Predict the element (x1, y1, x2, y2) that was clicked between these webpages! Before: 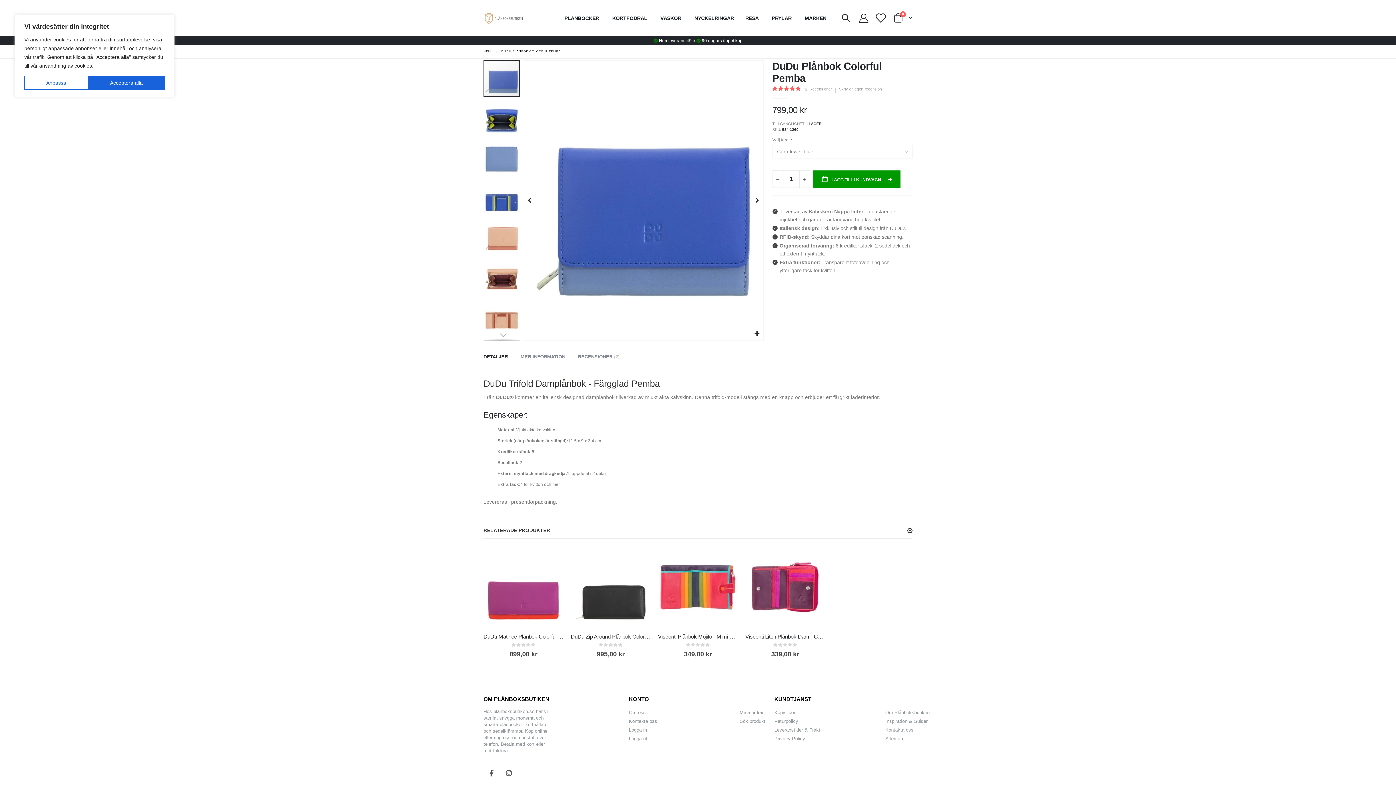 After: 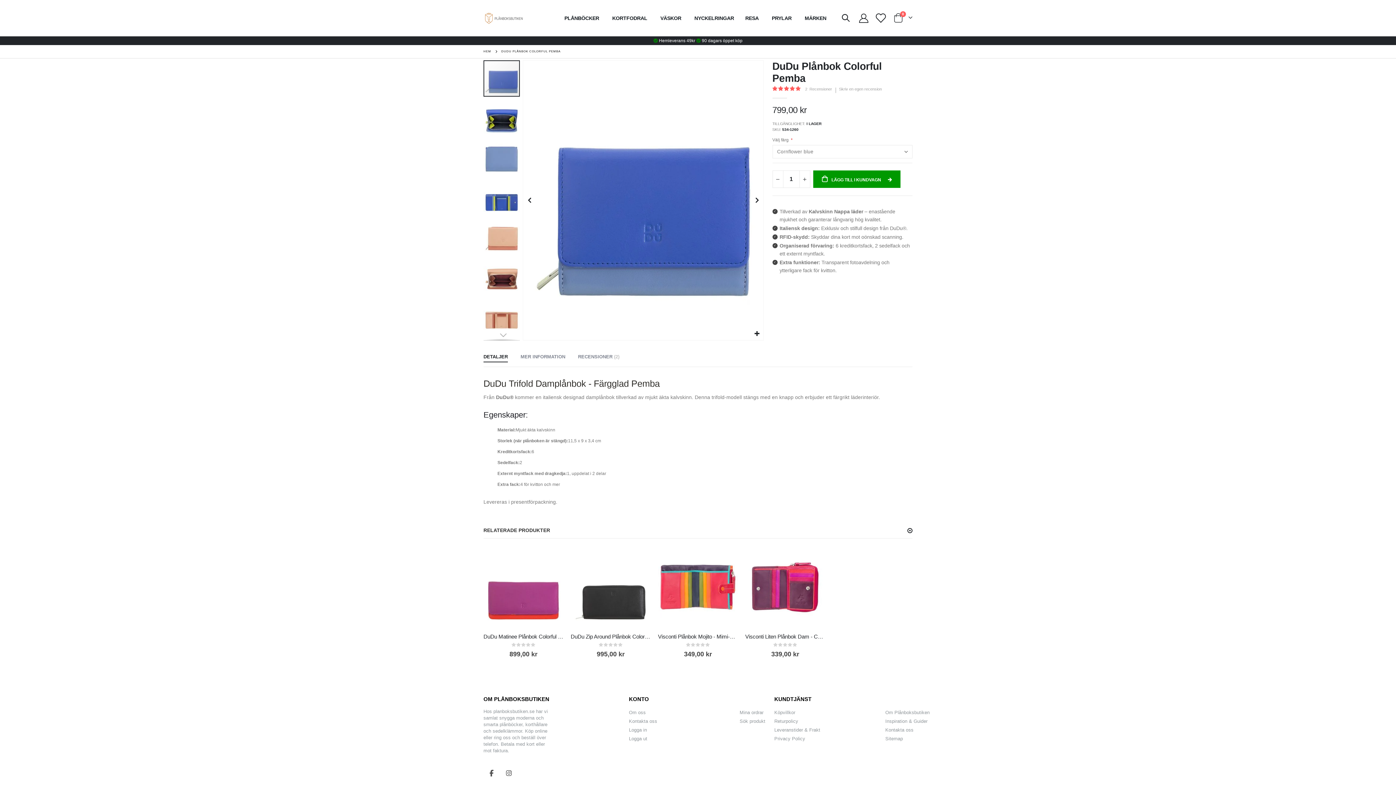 Action: bbox: (88, 76, 164, 89) label: Acceptera alla